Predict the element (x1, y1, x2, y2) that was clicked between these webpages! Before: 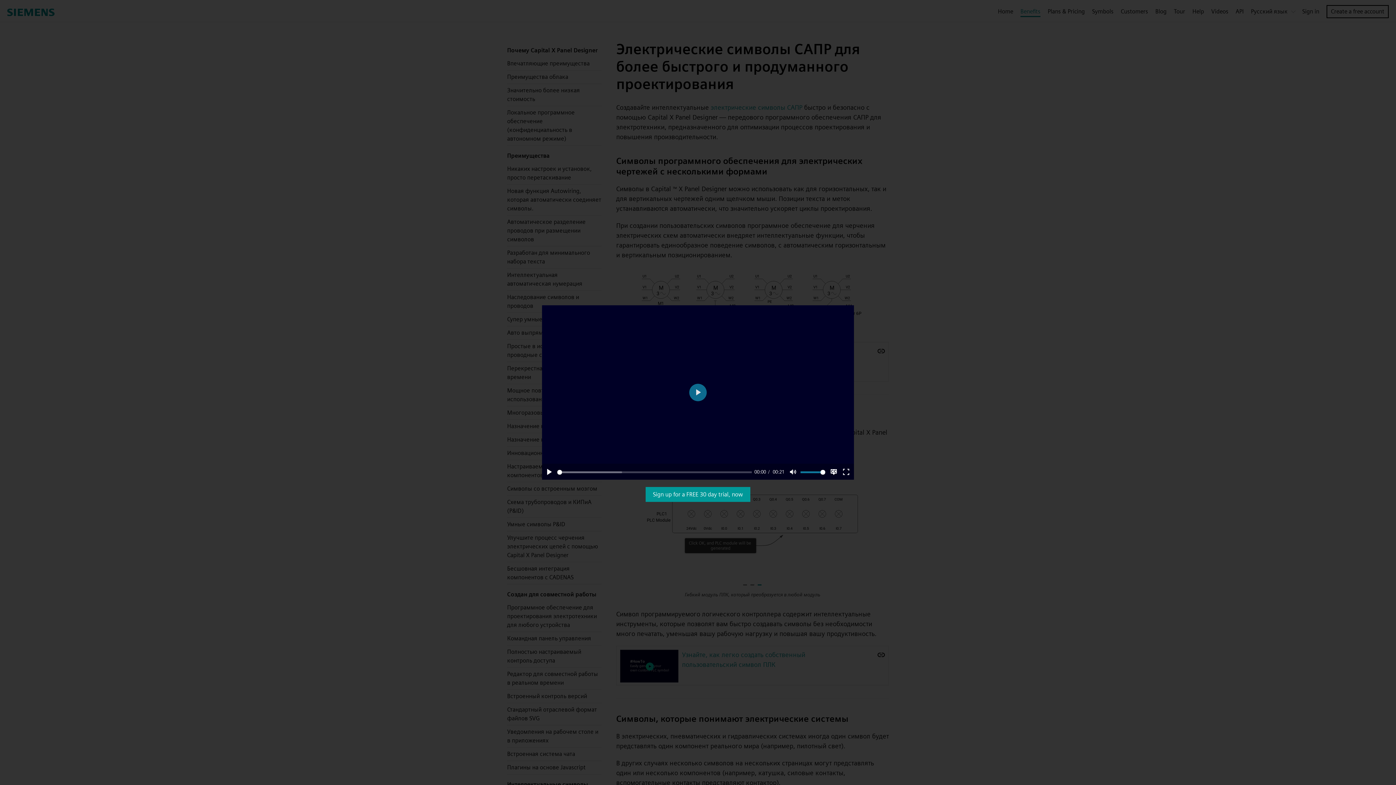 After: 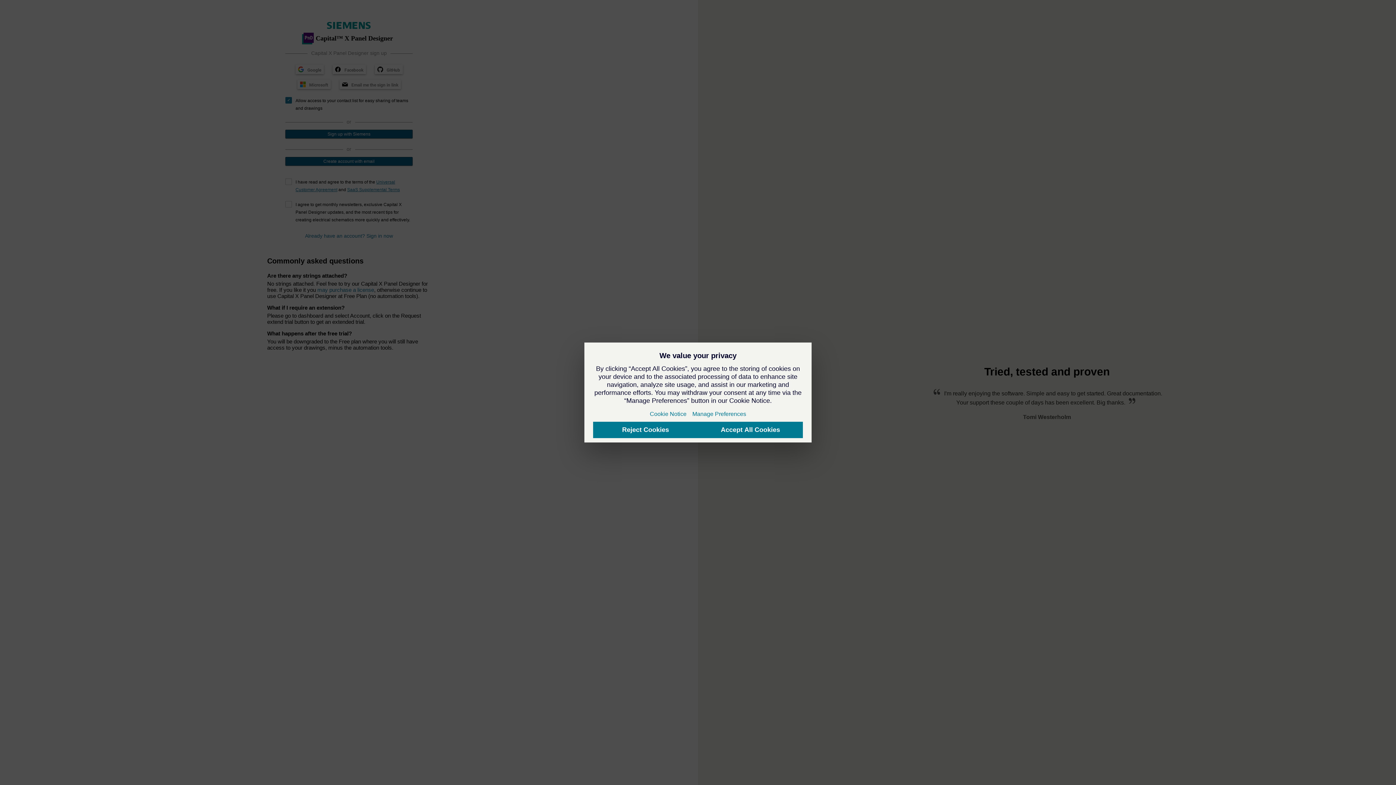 Action: label: Sign up for a FREE 30 day trial, now bbox: (645, 487, 750, 502)